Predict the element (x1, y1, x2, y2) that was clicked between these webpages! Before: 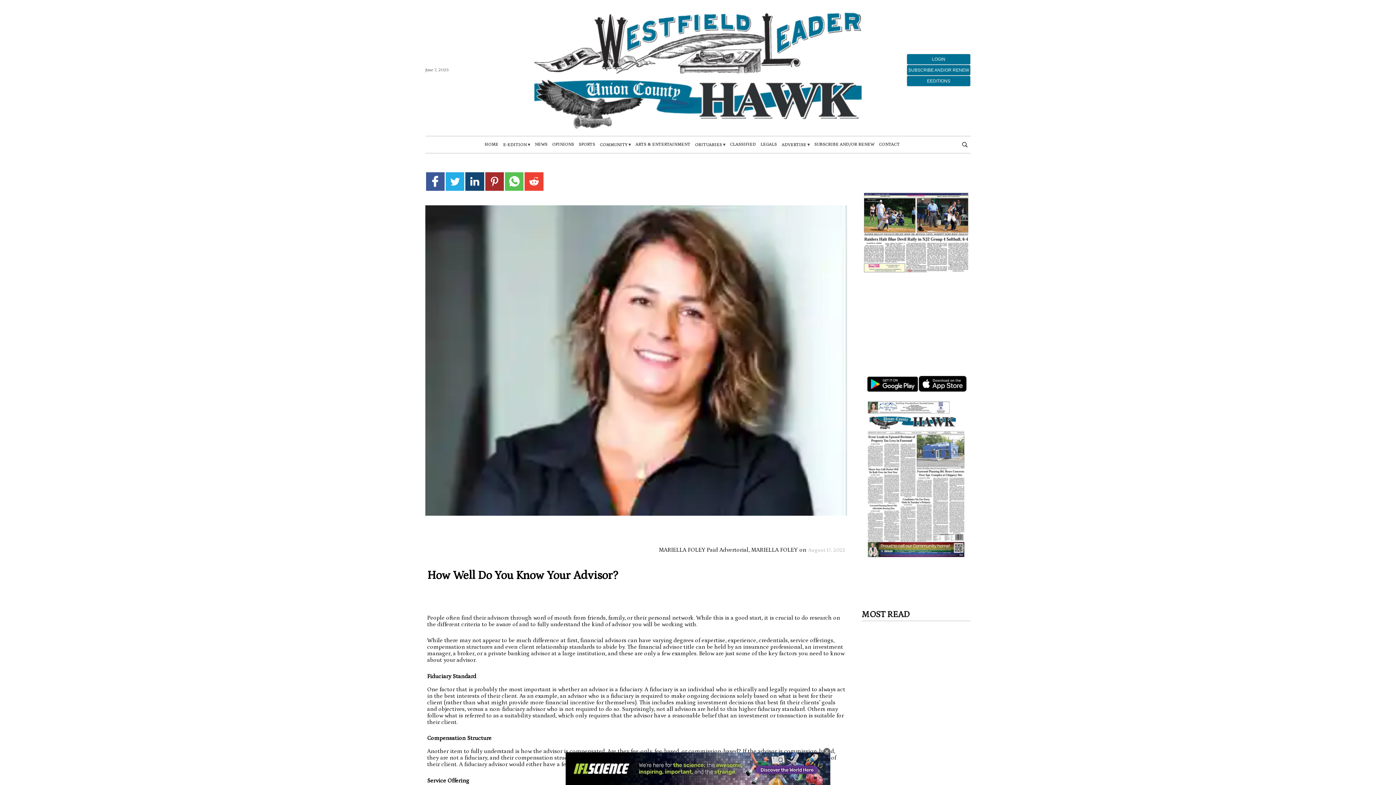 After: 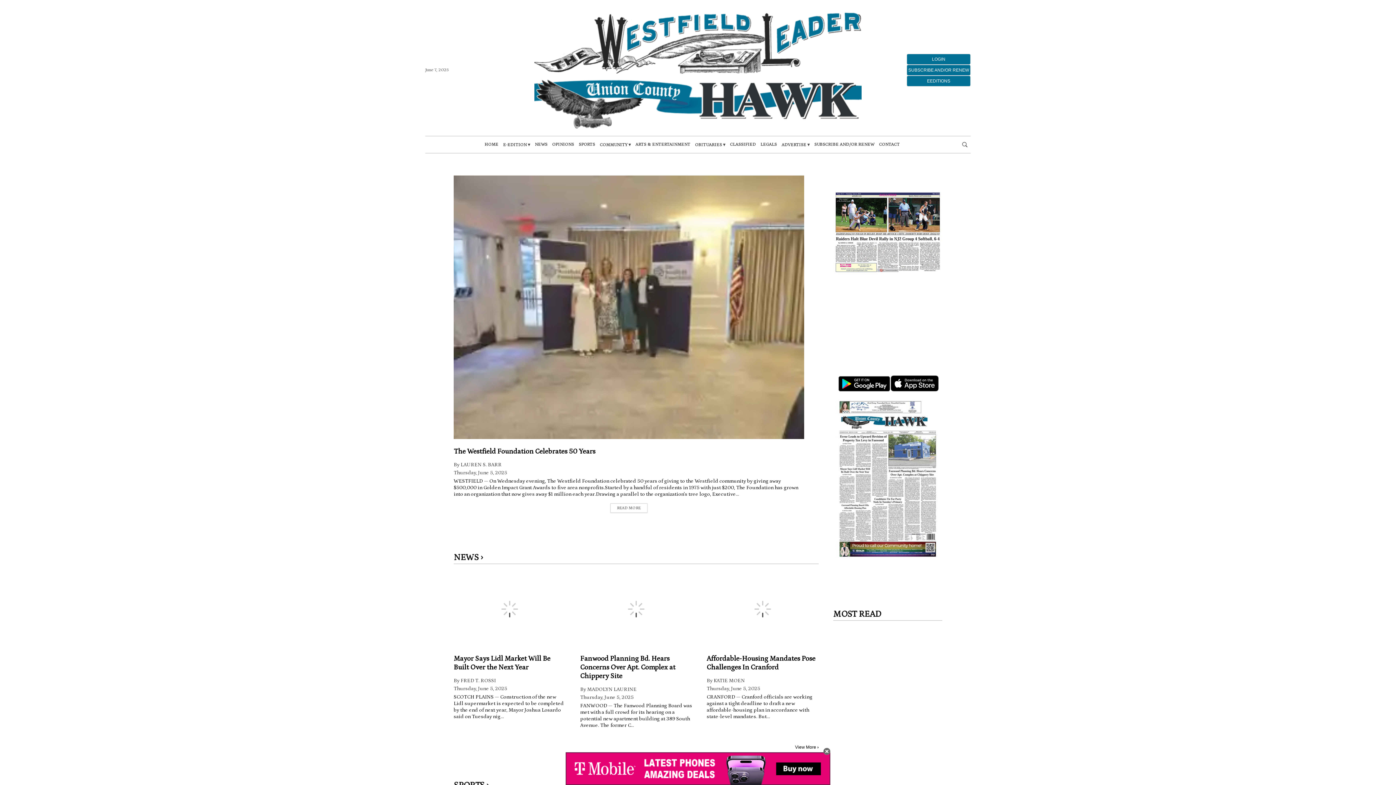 Action: bbox: (534, 125, 861, 131)